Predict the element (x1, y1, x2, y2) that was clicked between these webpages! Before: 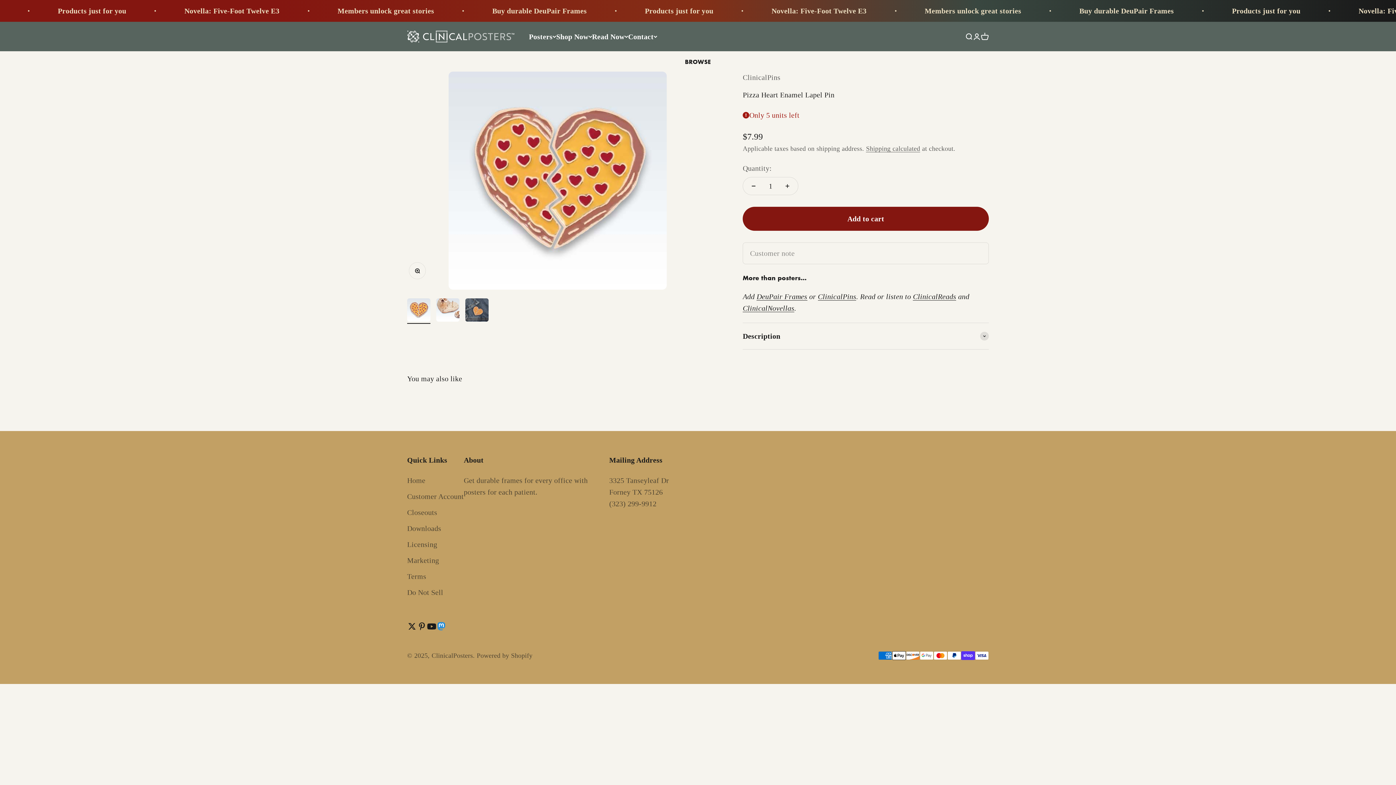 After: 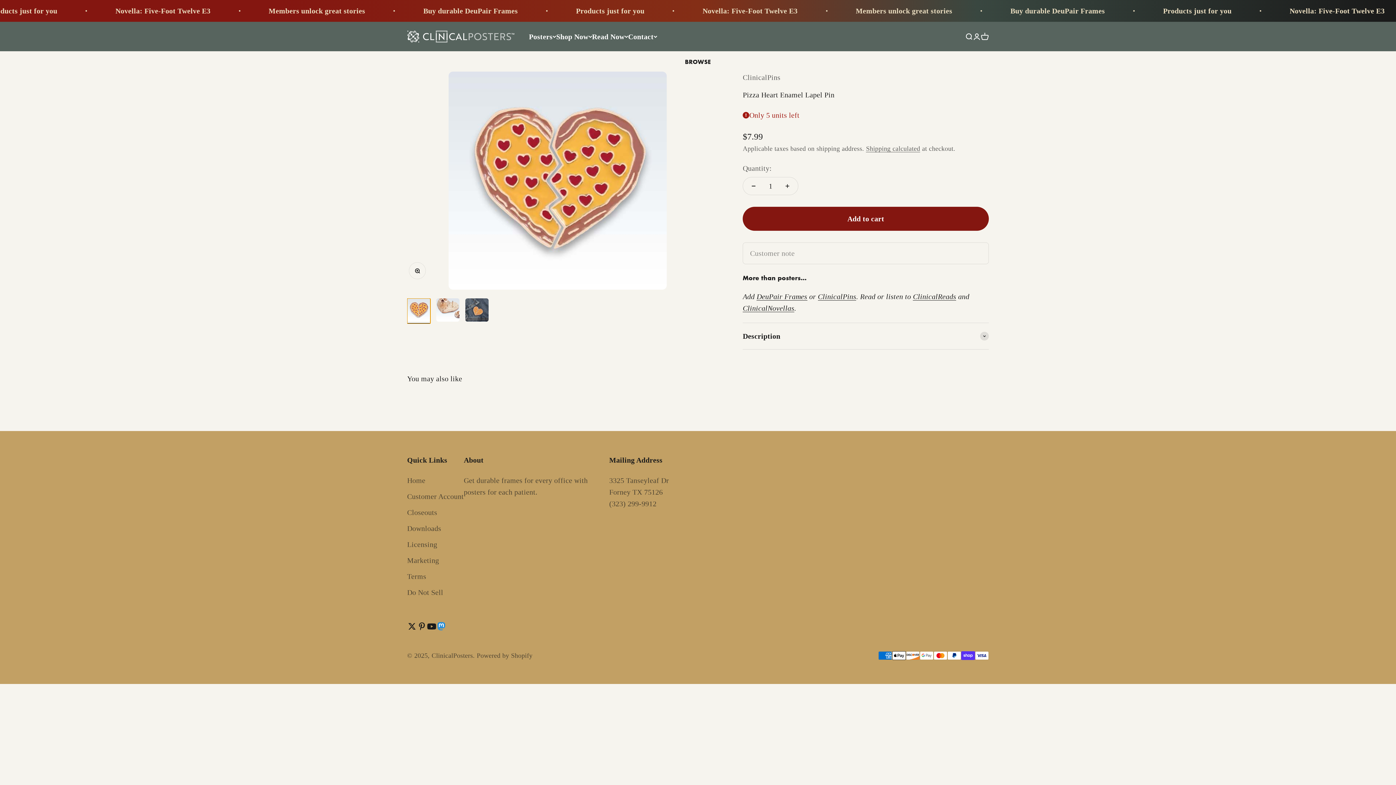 Action: bbox: (407, 298, 430, 324) label: Go to item 1